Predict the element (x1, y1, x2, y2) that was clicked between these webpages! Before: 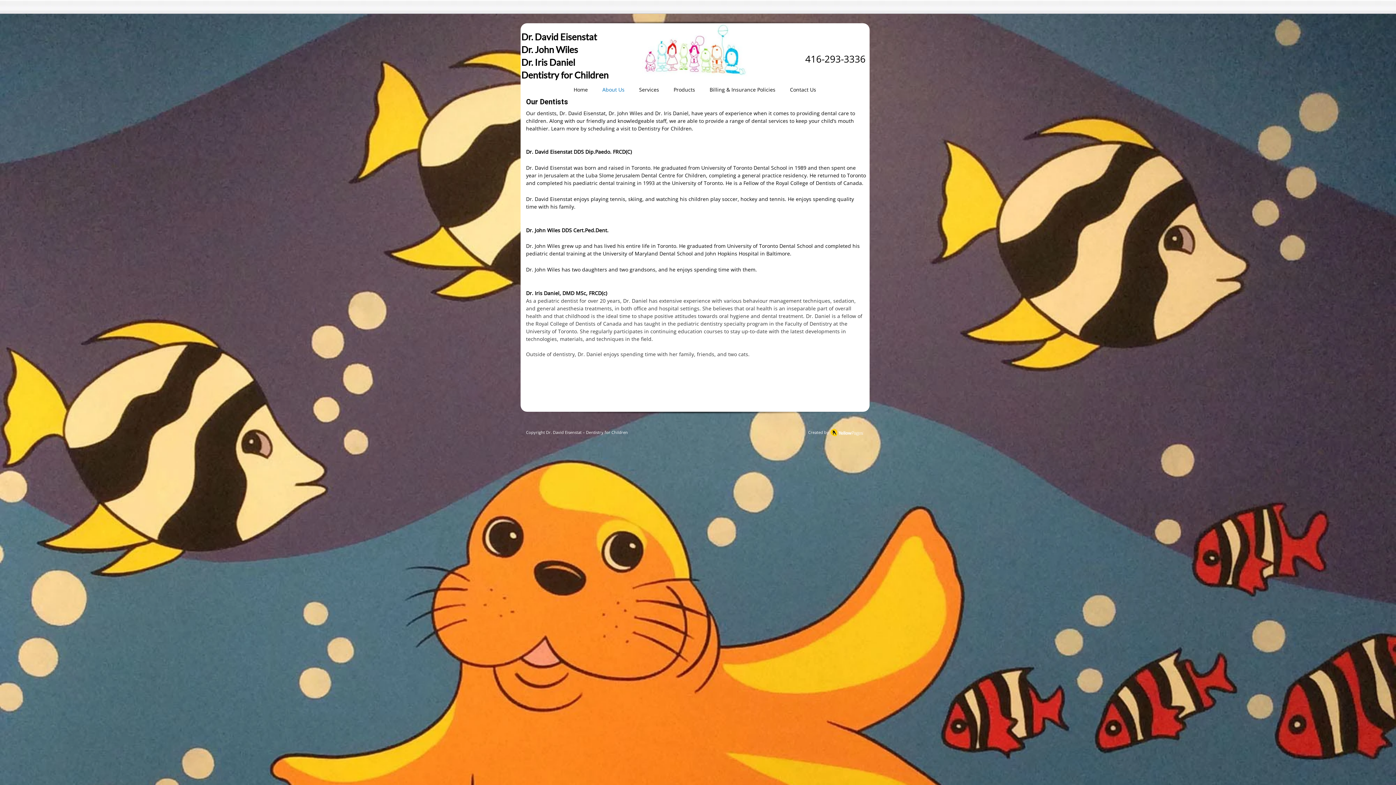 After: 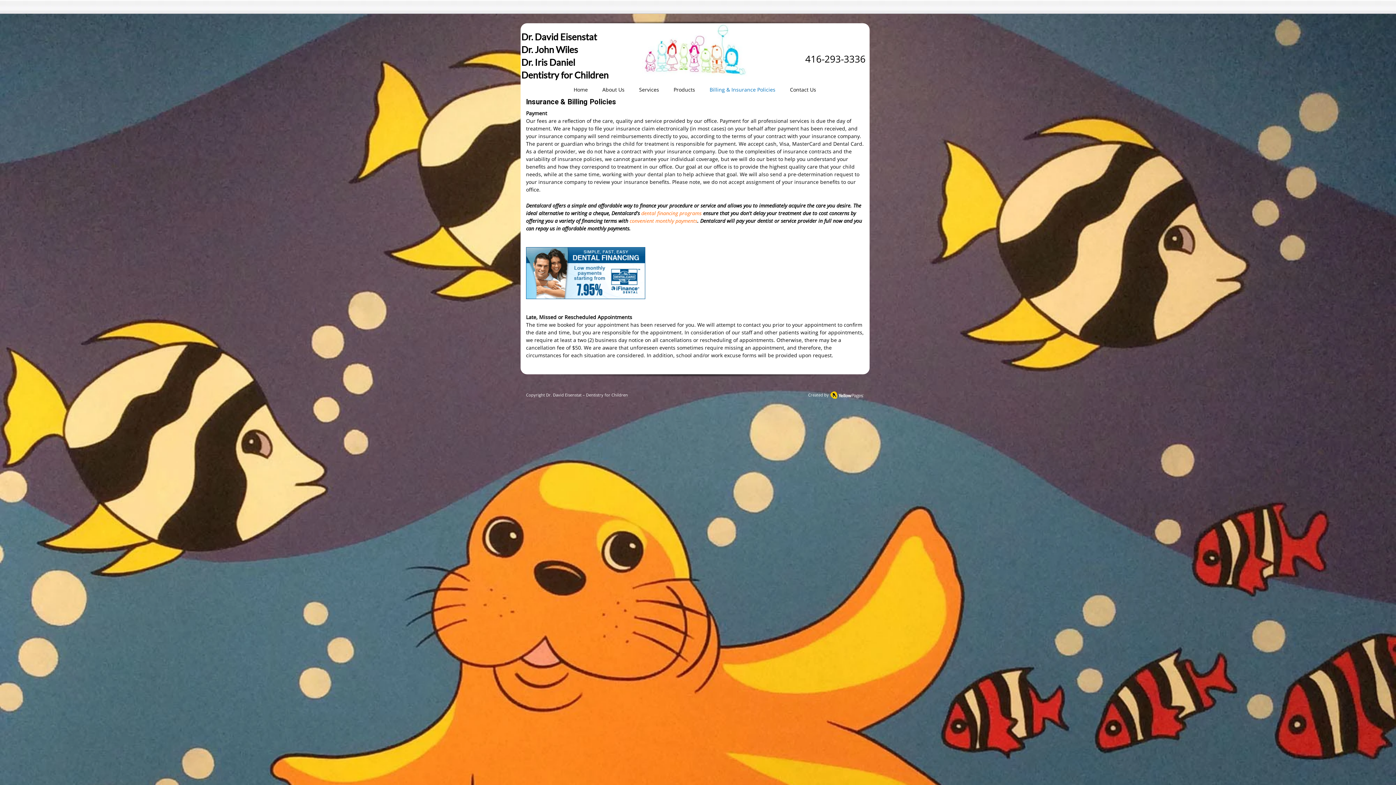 Action: label: Billing & Insurance Policies bbox: (702, 82, 782, 96)